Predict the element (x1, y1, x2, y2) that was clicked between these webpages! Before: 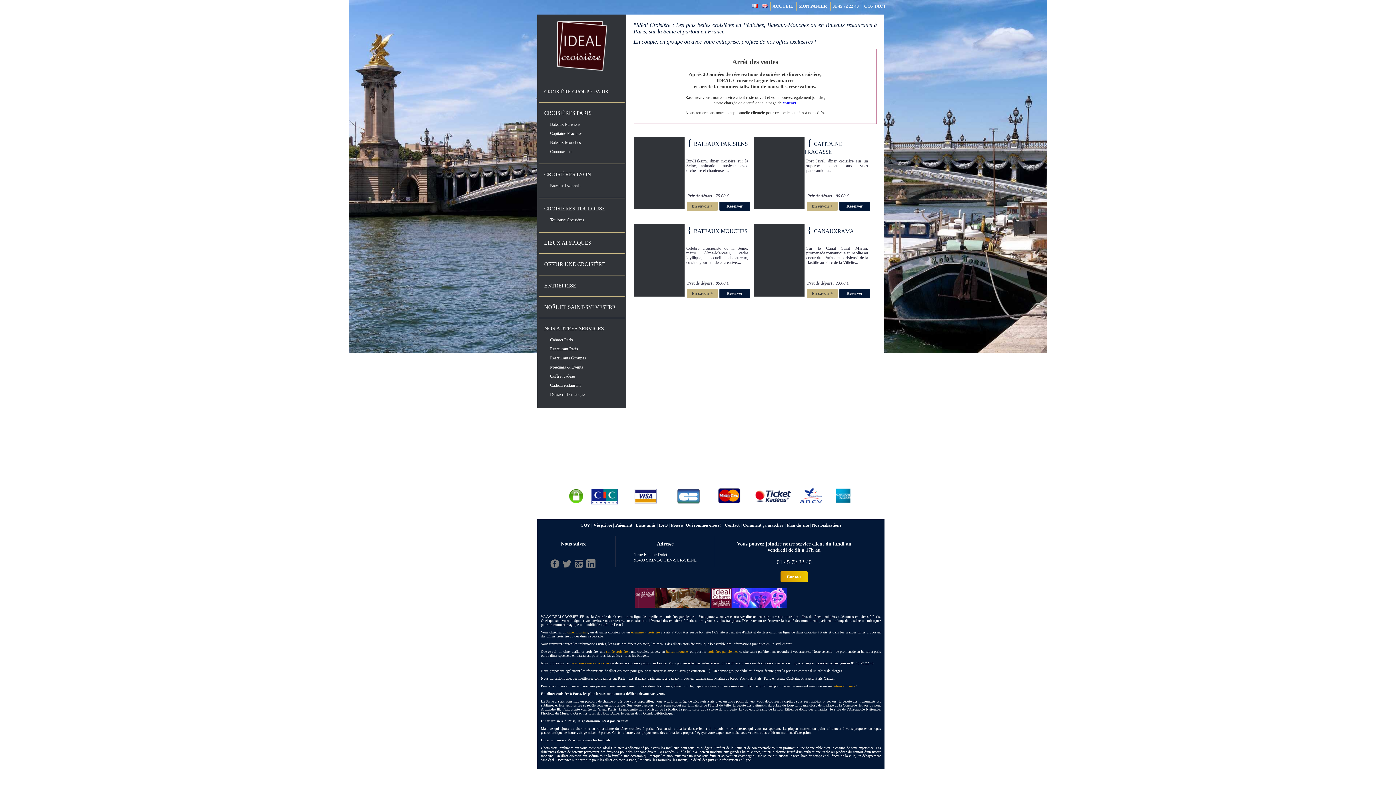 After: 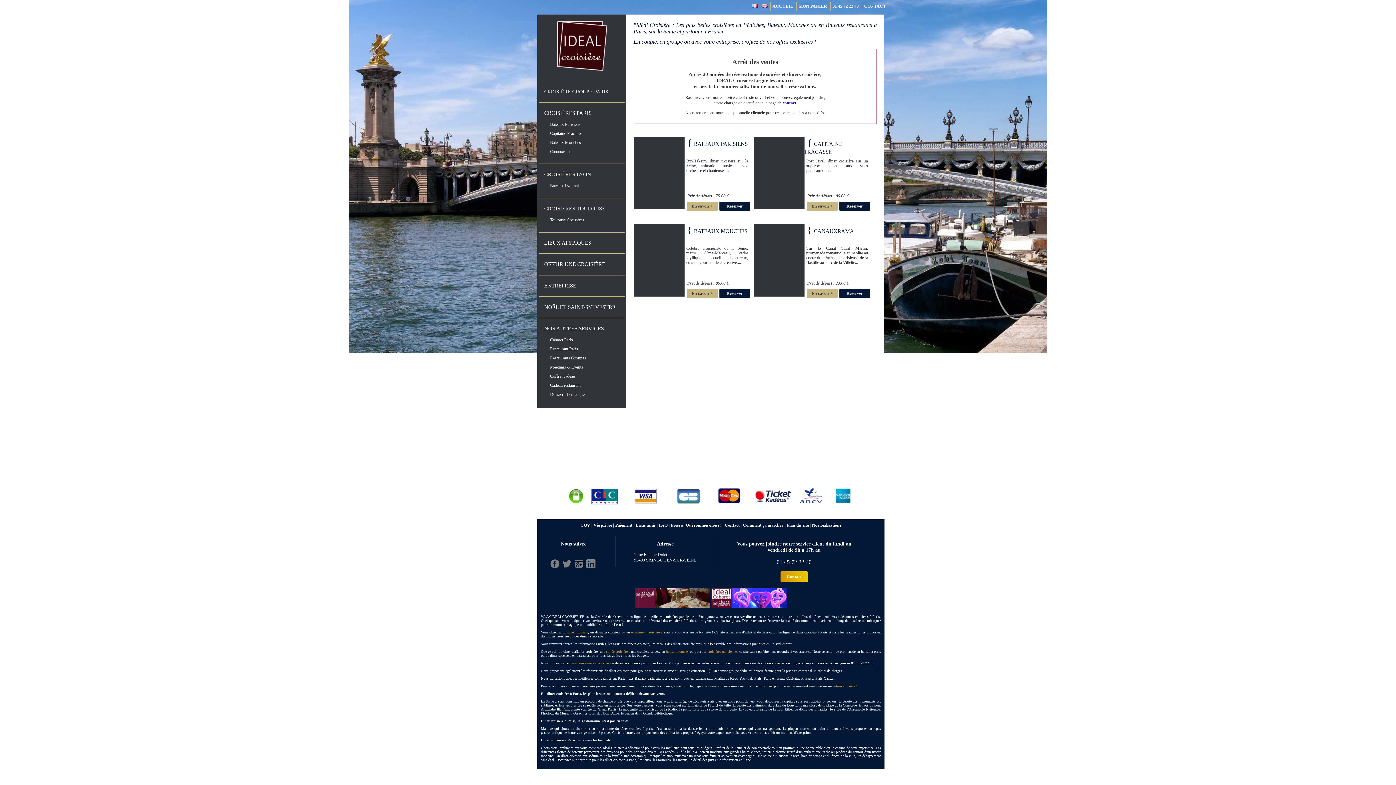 Action: bbox: (752, 3, 757, 8)